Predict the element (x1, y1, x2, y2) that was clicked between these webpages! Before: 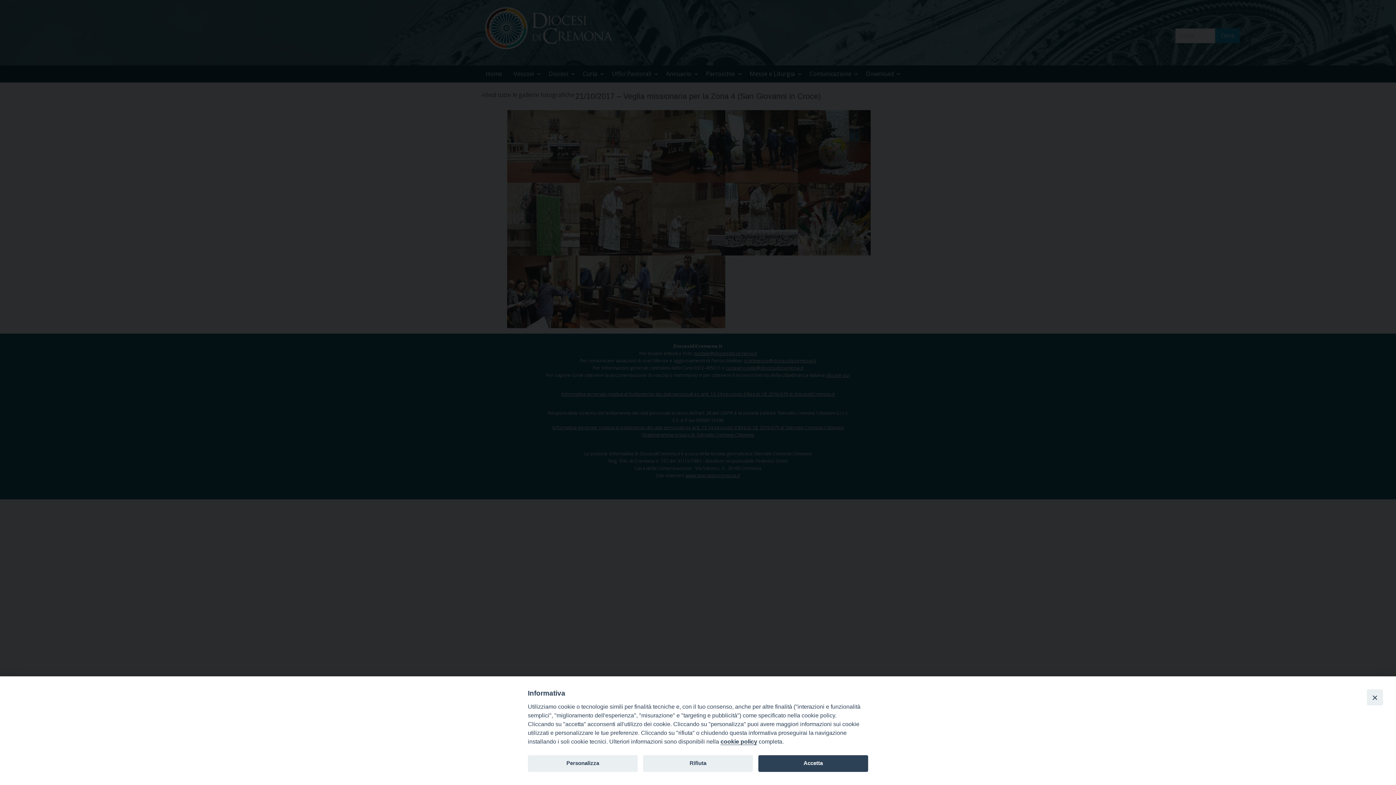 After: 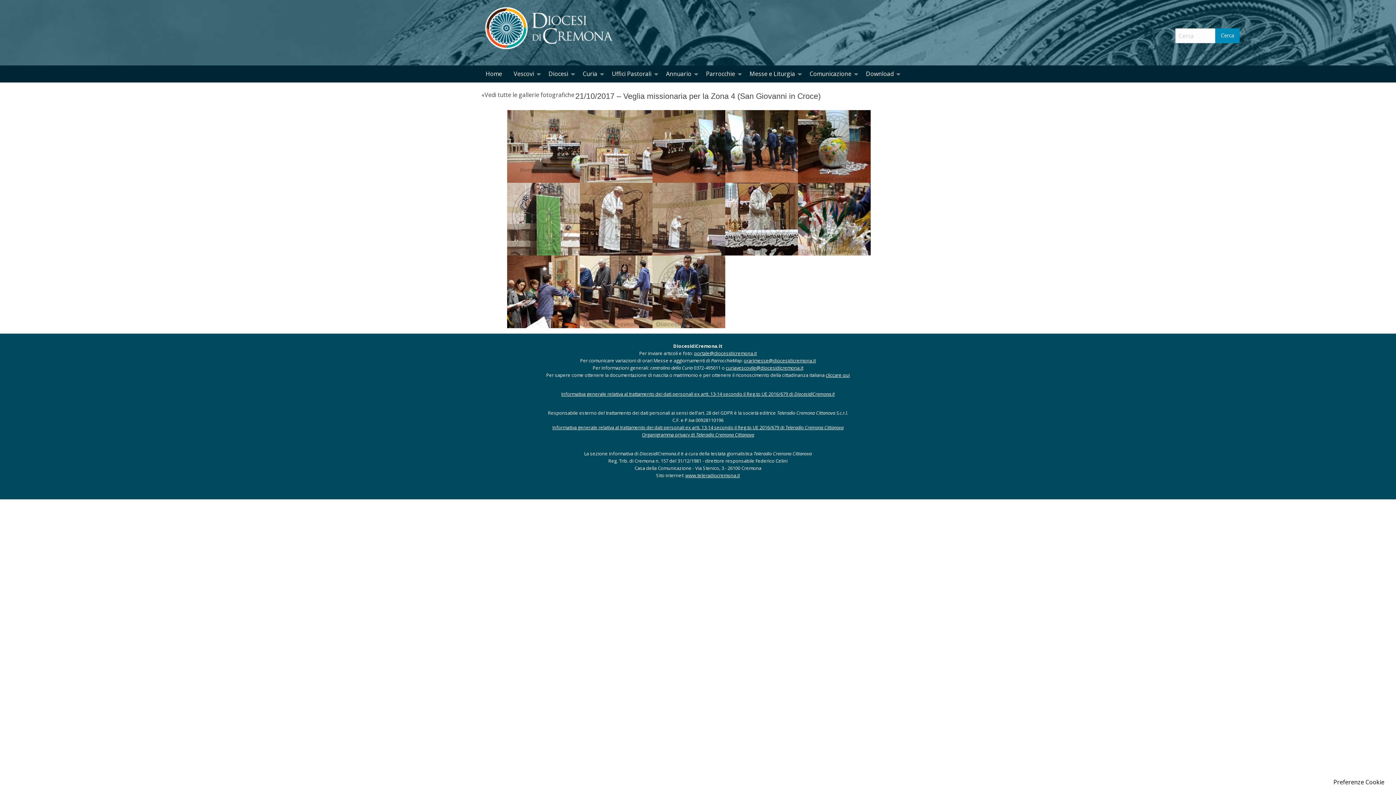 Action: bbox: (643, 755, 753, 772) label: Rifiuta